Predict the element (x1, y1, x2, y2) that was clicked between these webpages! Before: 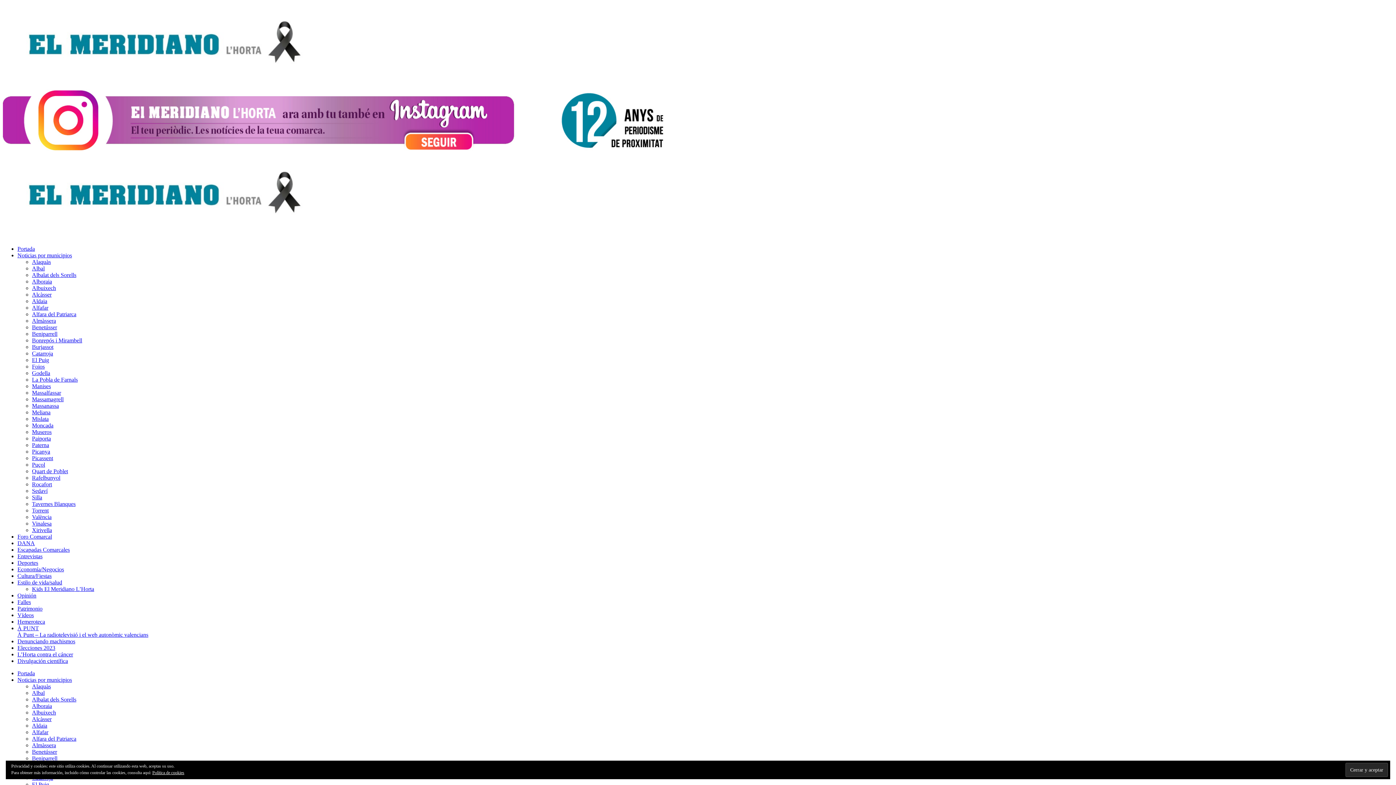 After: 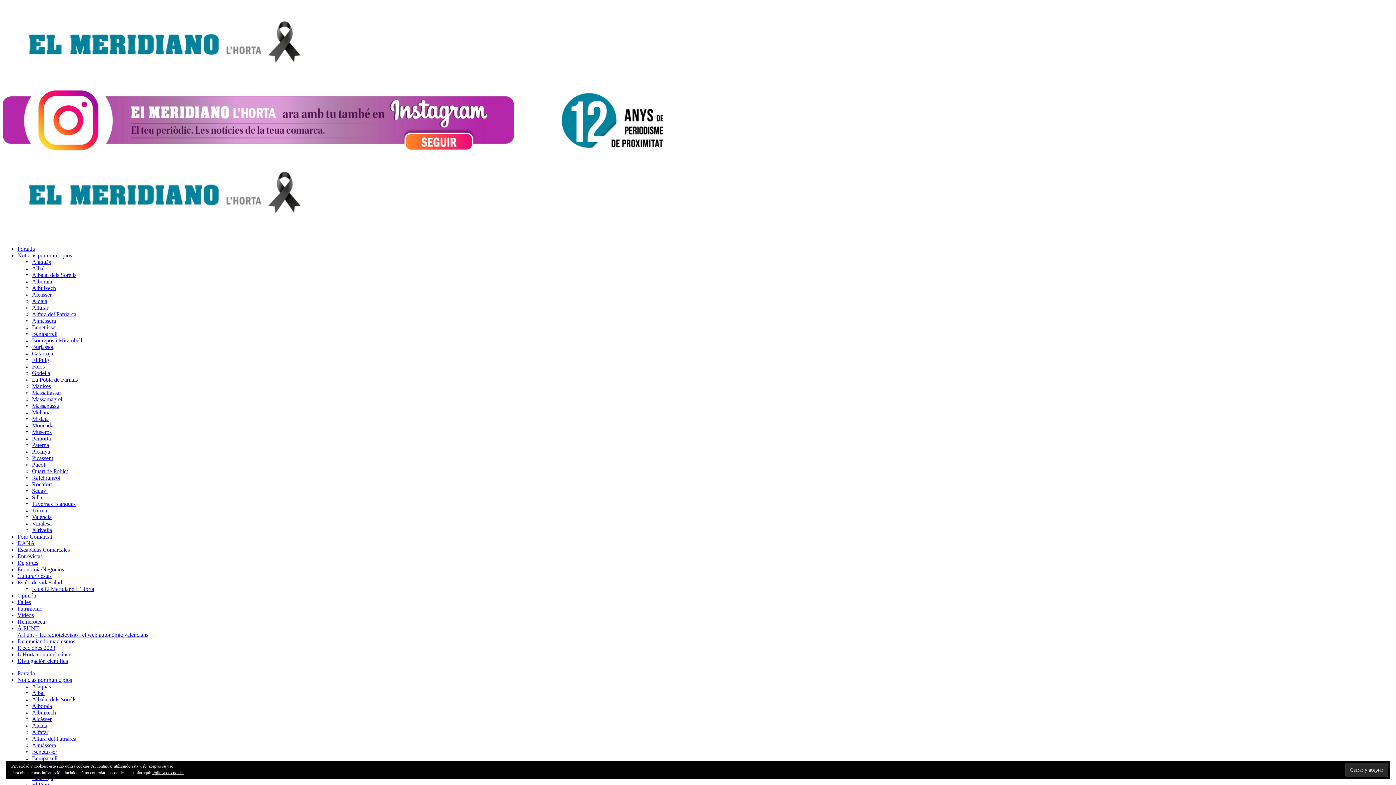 Action: label: Política de cookies bbox: (152, 770, 184, 775)